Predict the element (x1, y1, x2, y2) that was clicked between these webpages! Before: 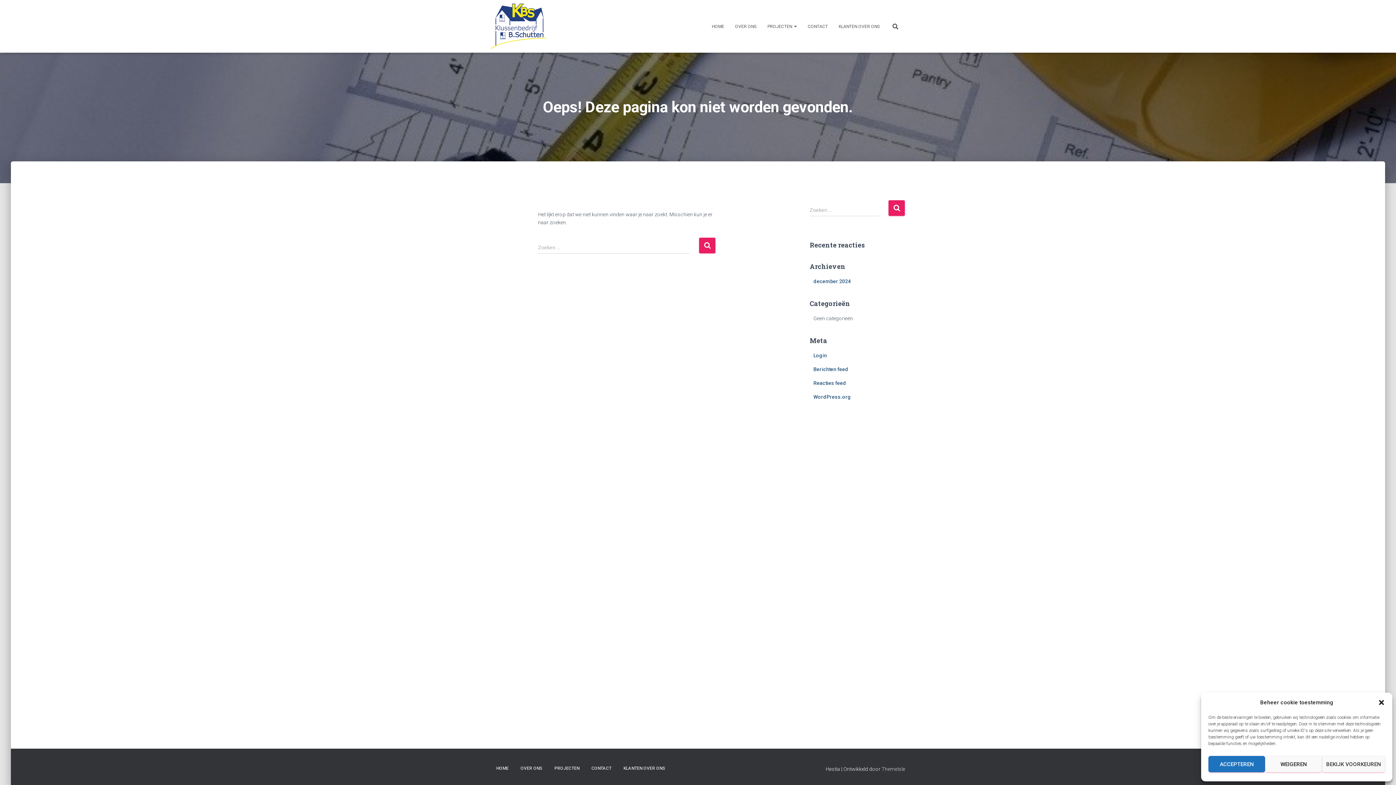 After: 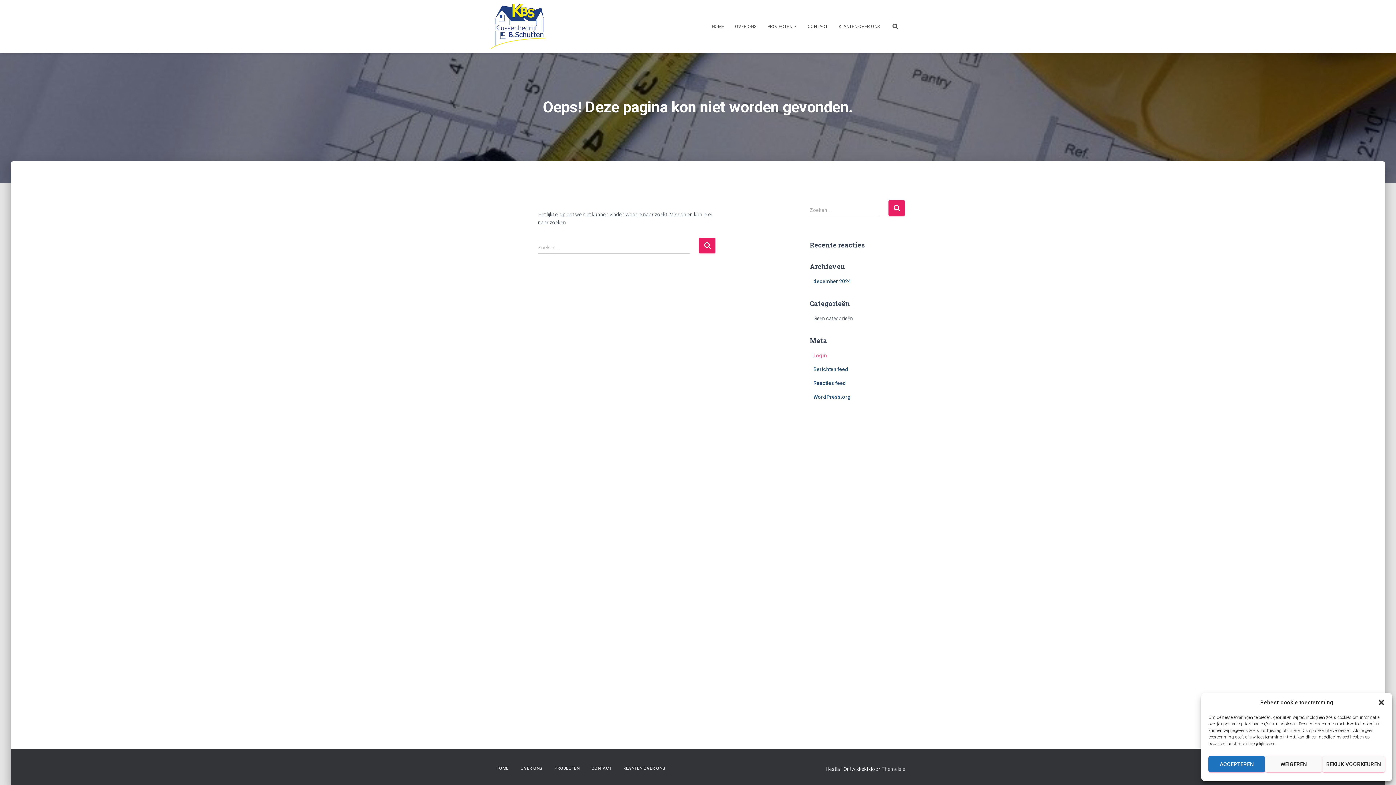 Action: label: Login bbox: (813, 352, 827, 358)